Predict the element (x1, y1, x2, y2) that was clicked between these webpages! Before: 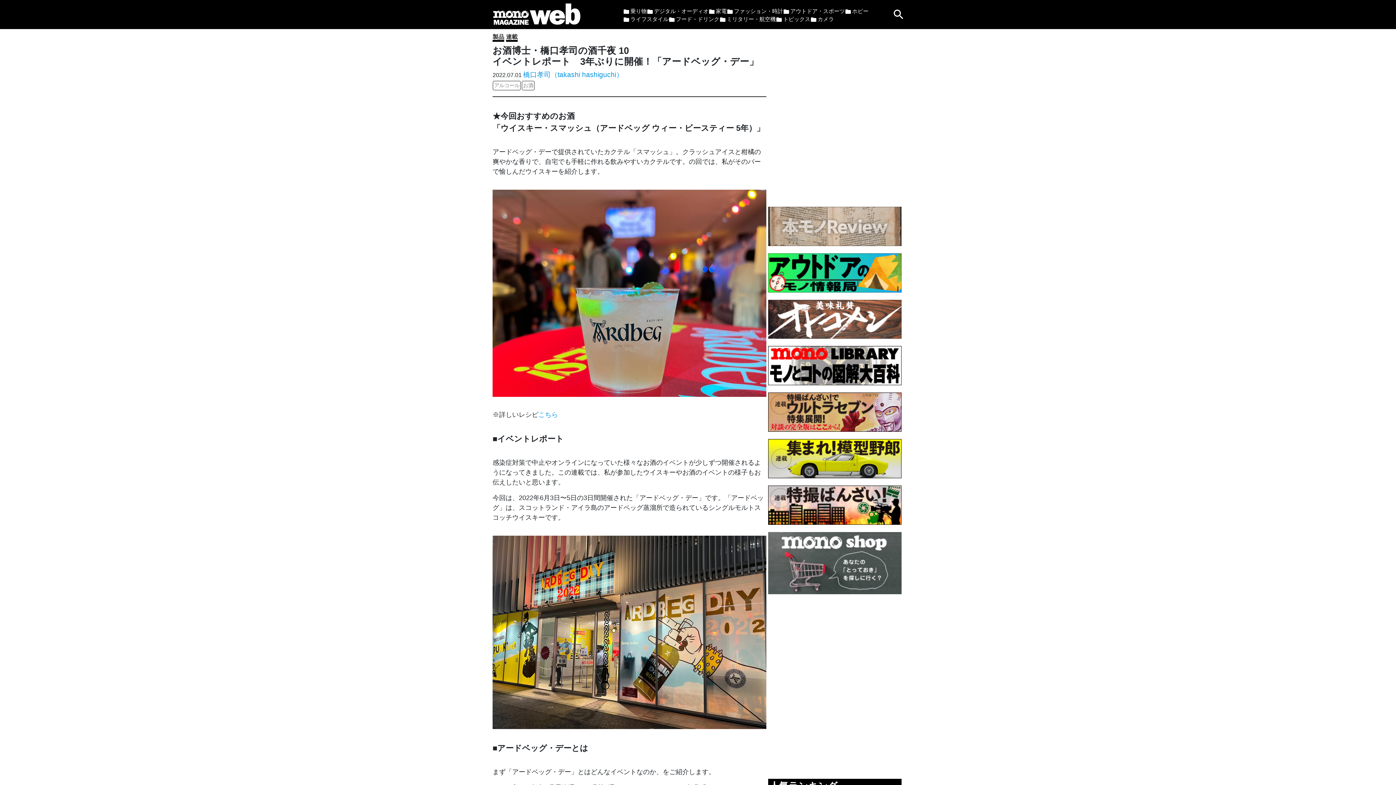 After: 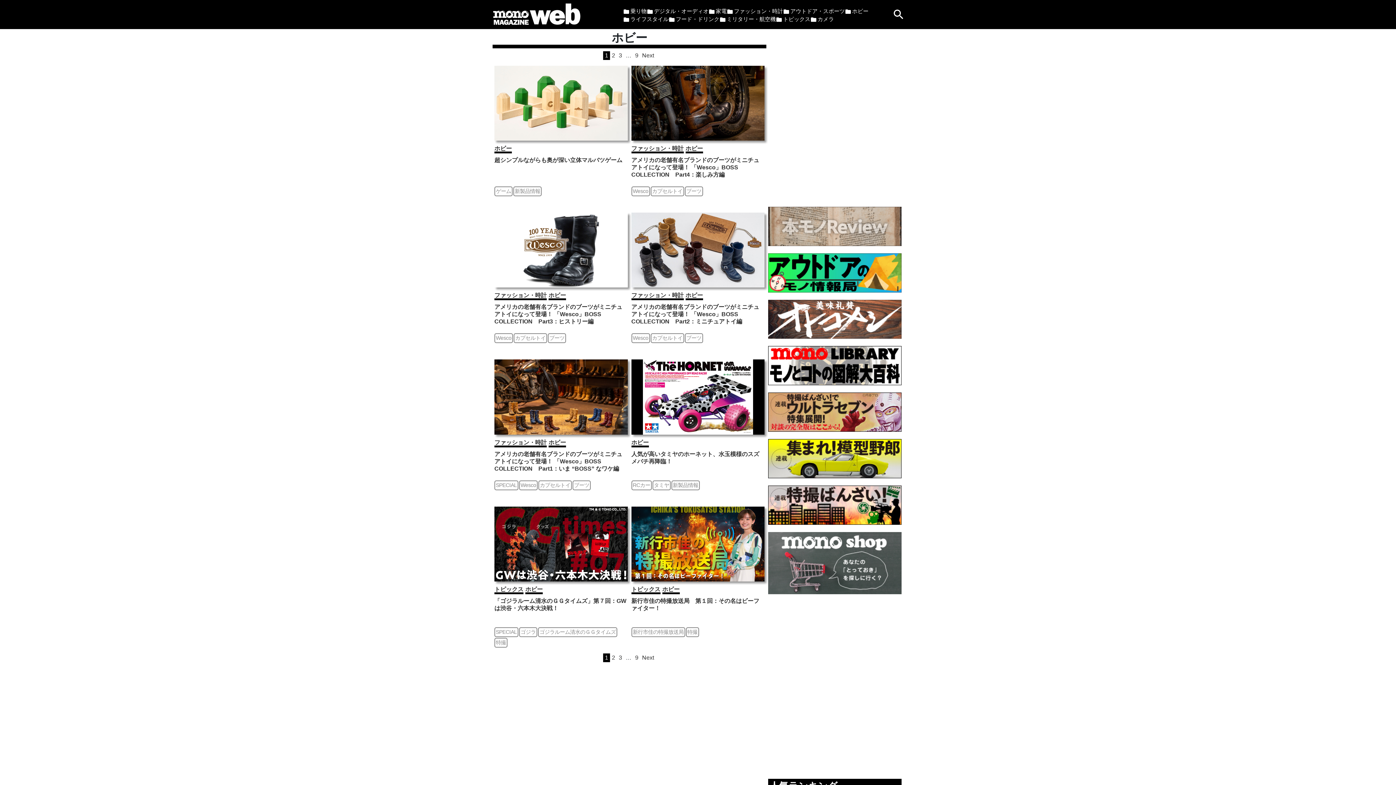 Action: bbox: (852, 8, 868, 14) label: ホビー